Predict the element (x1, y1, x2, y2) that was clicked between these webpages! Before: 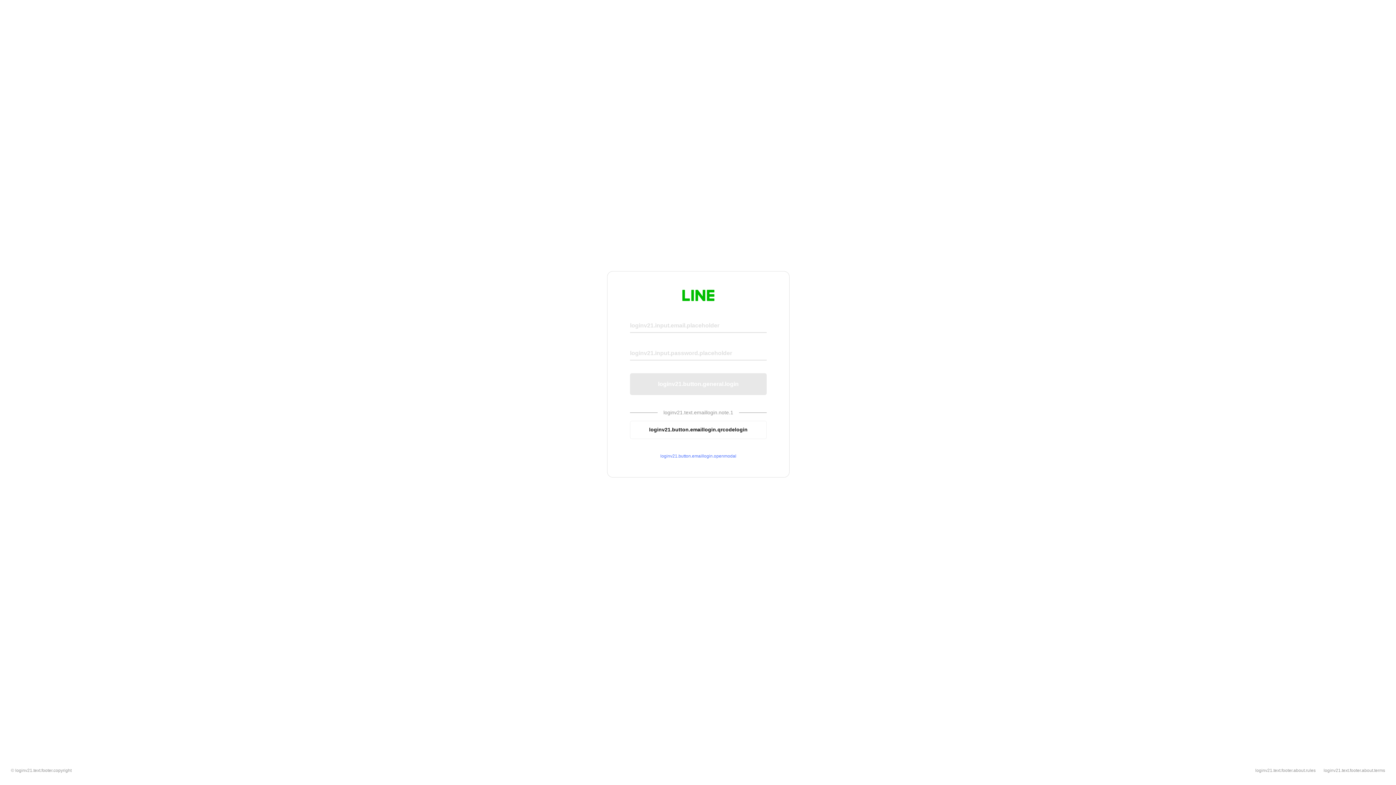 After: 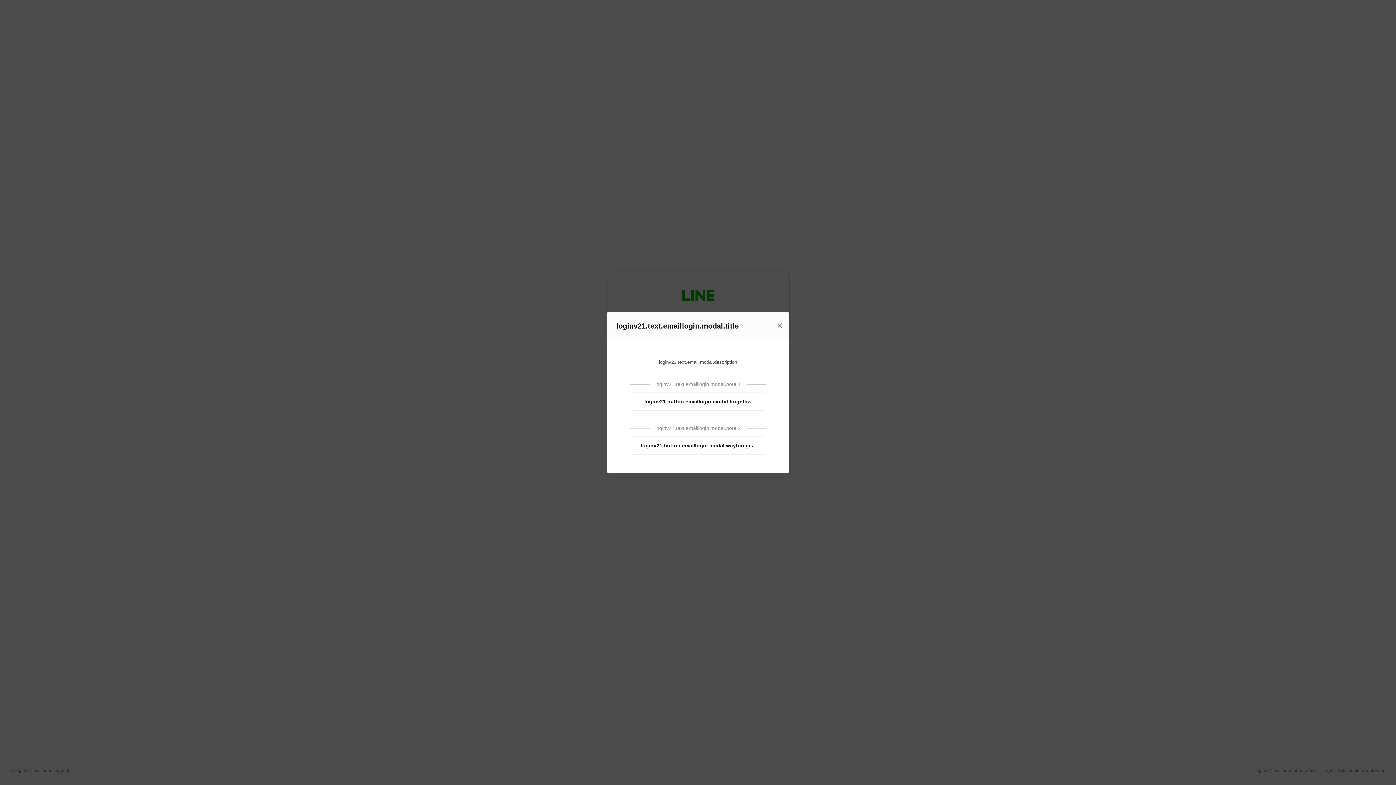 Action: label: loginv21.button.emaillogin.openmodal bbox: (630, 453, 766, 459)